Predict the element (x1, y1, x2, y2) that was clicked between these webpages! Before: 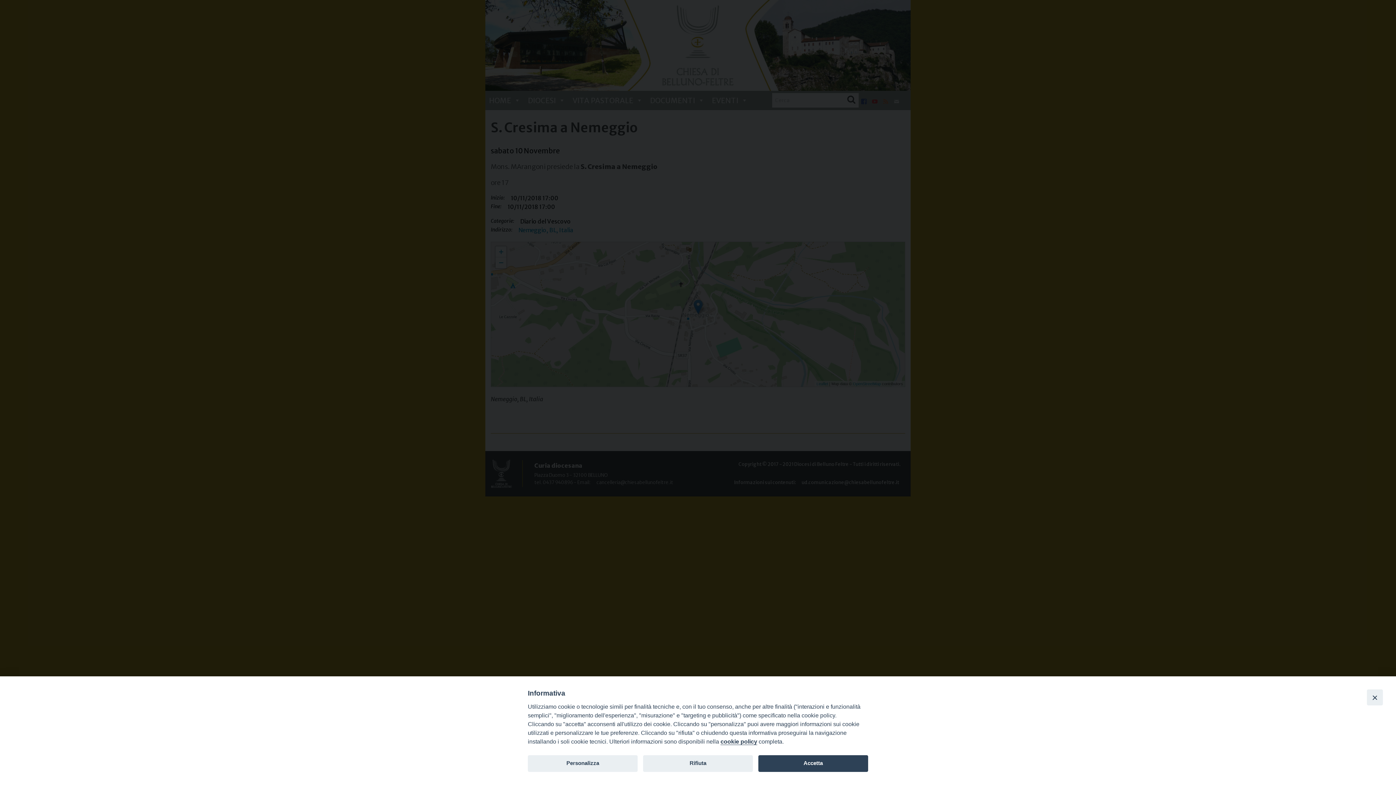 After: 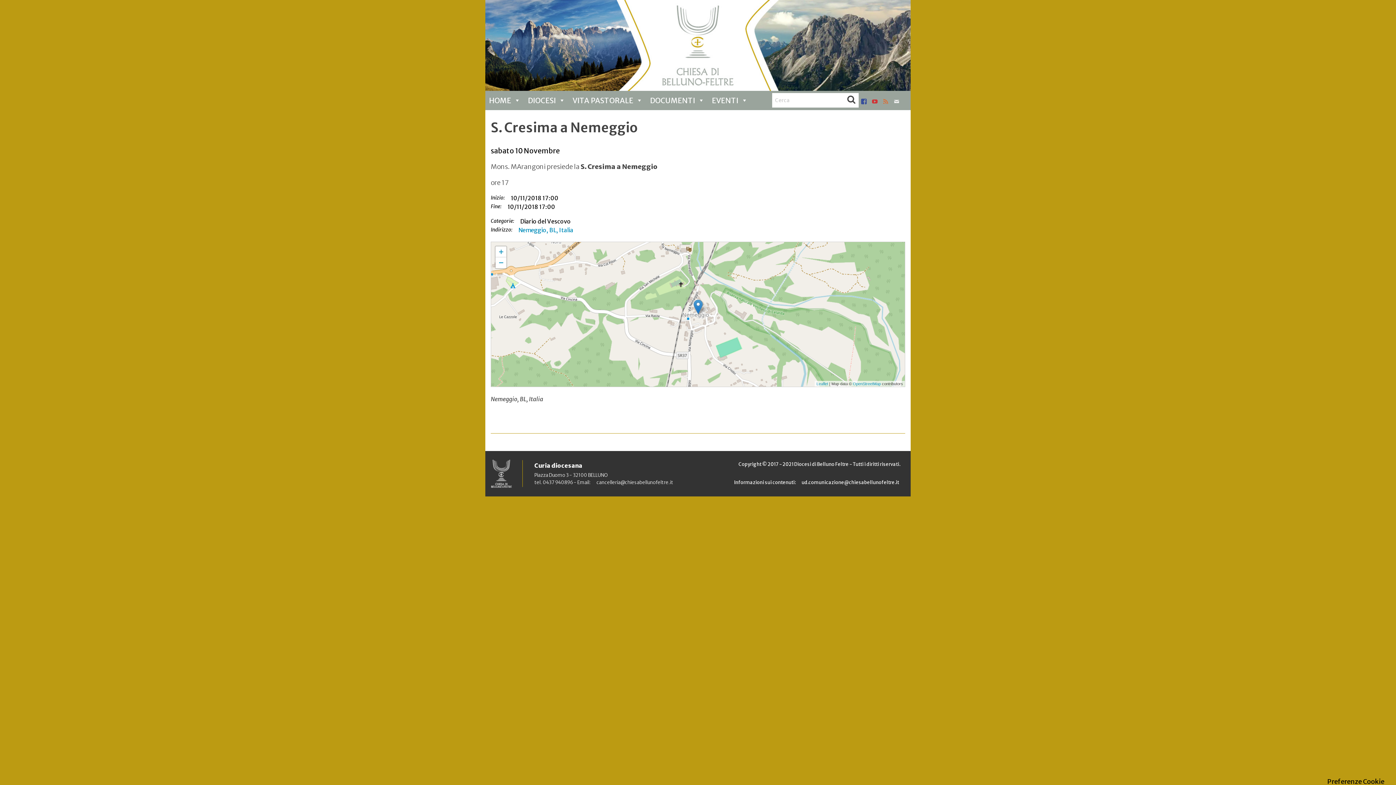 Action: label: Close bbox: (1367, 689, 1383, 705)